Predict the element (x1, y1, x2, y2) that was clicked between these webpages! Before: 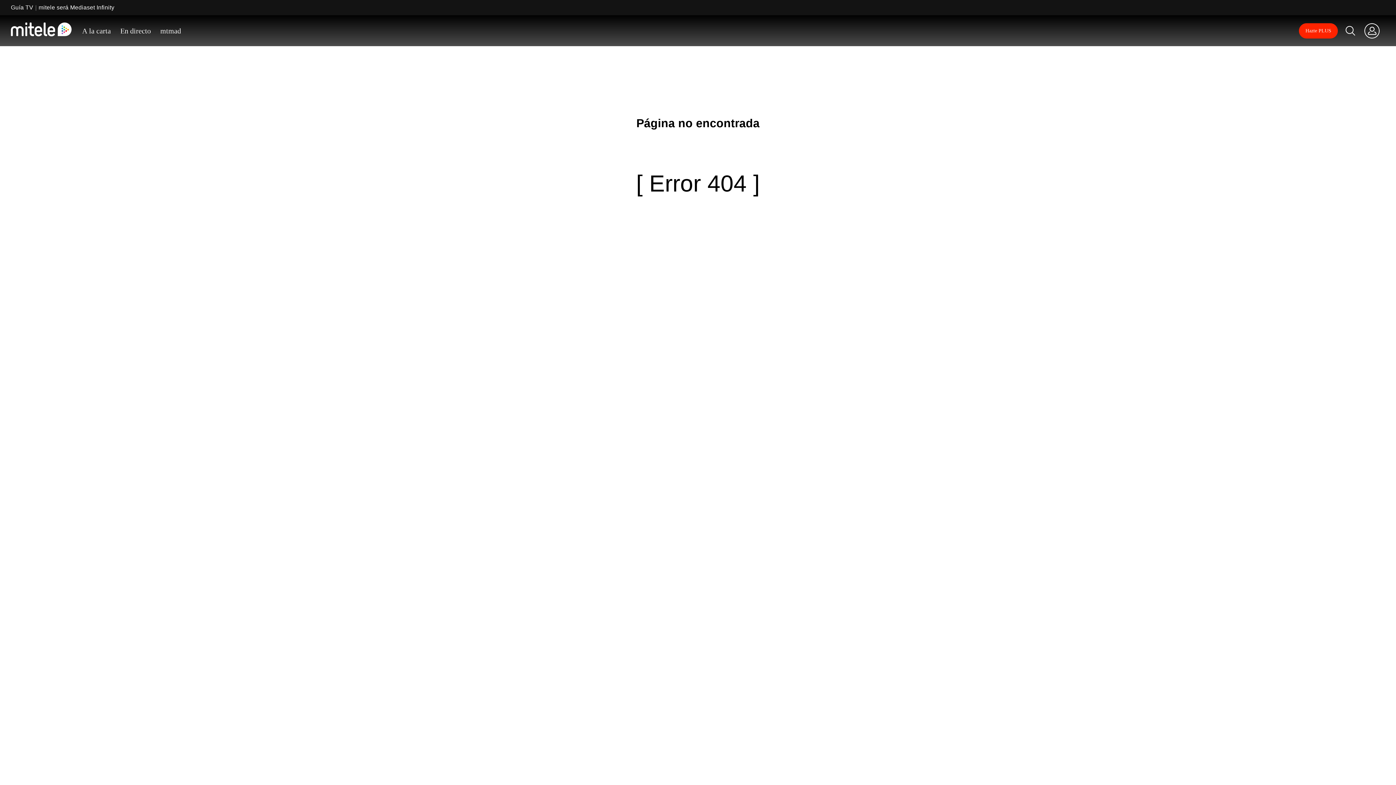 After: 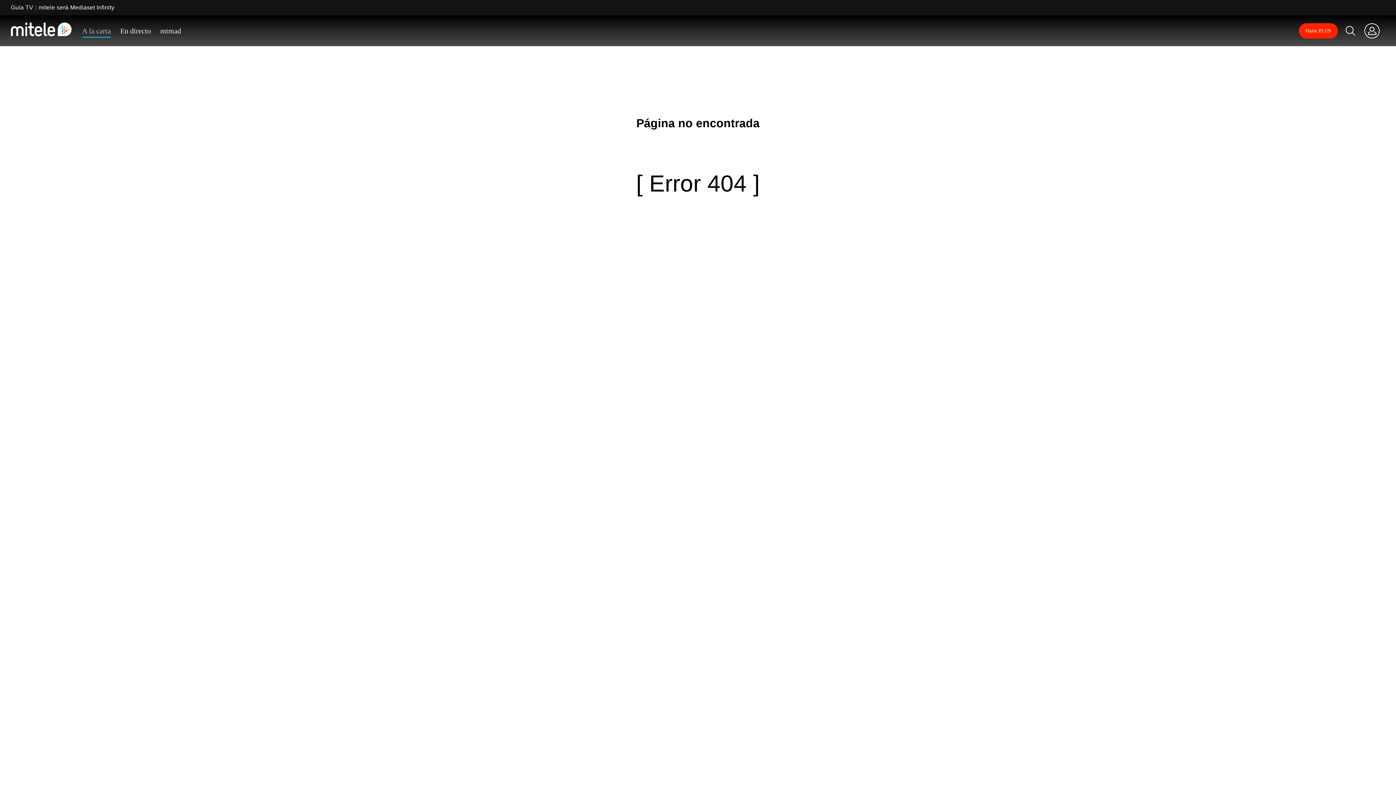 Action: bbox: (82, 26, 110, 37) label: A la carta